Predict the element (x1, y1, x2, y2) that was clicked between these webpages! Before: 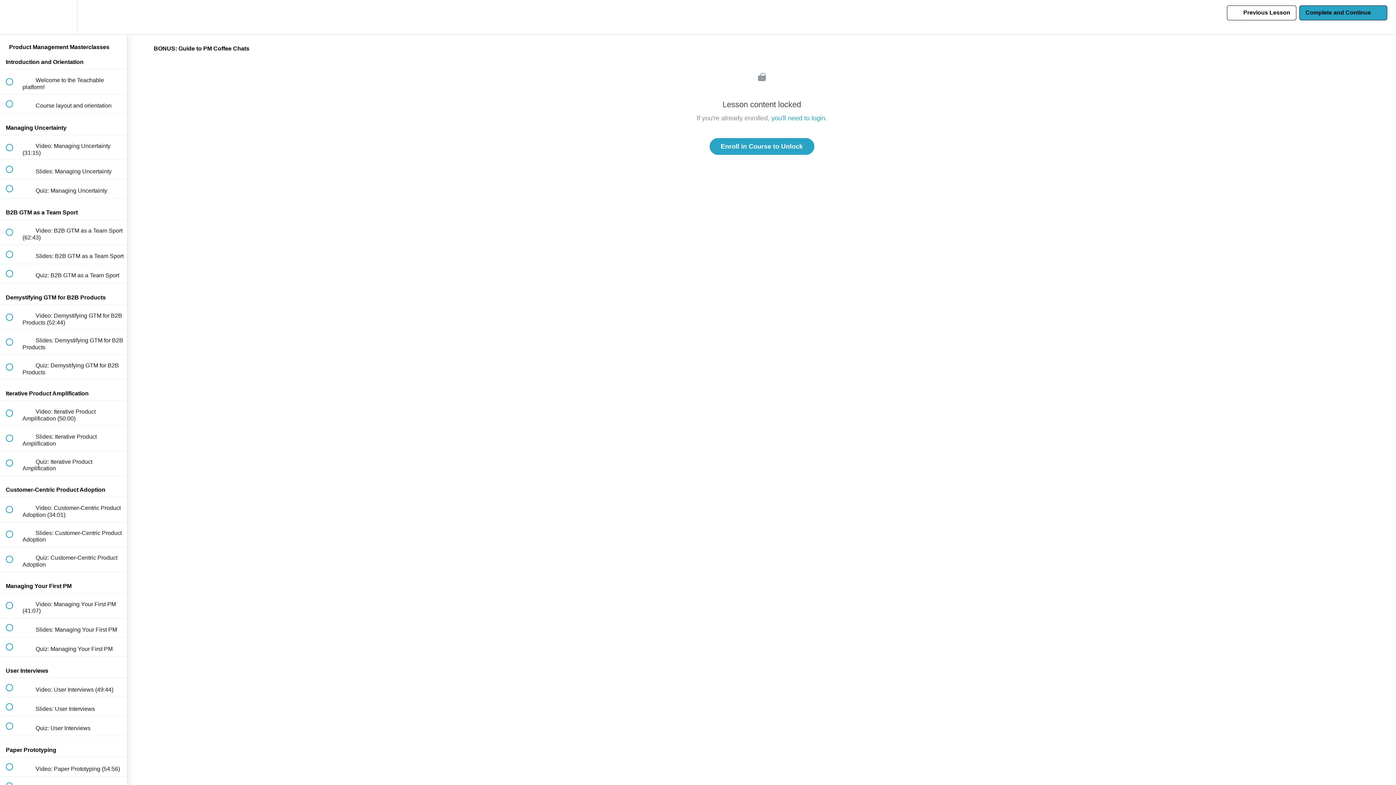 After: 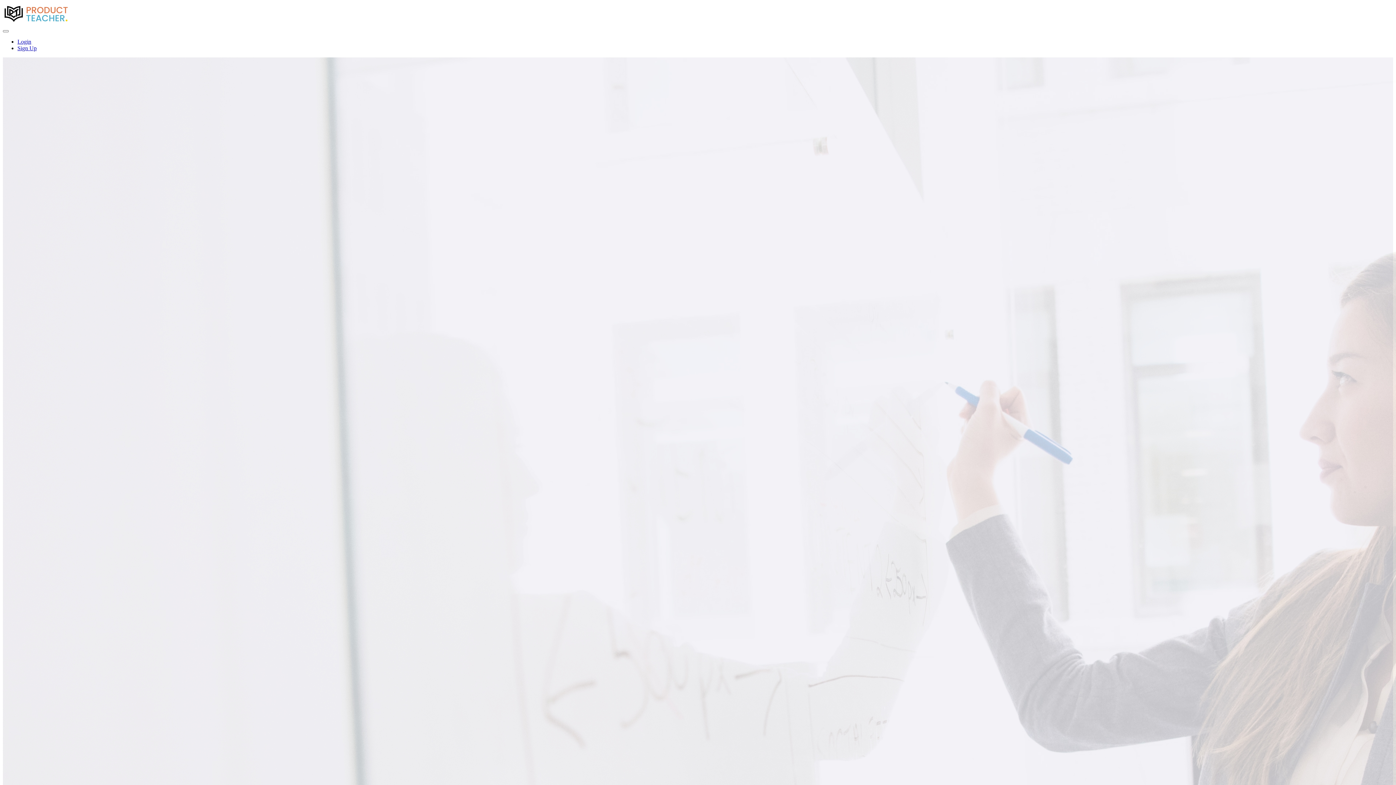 Action: bbox: (709, 138, 814, 154) label: Enroll in Course to Unlock